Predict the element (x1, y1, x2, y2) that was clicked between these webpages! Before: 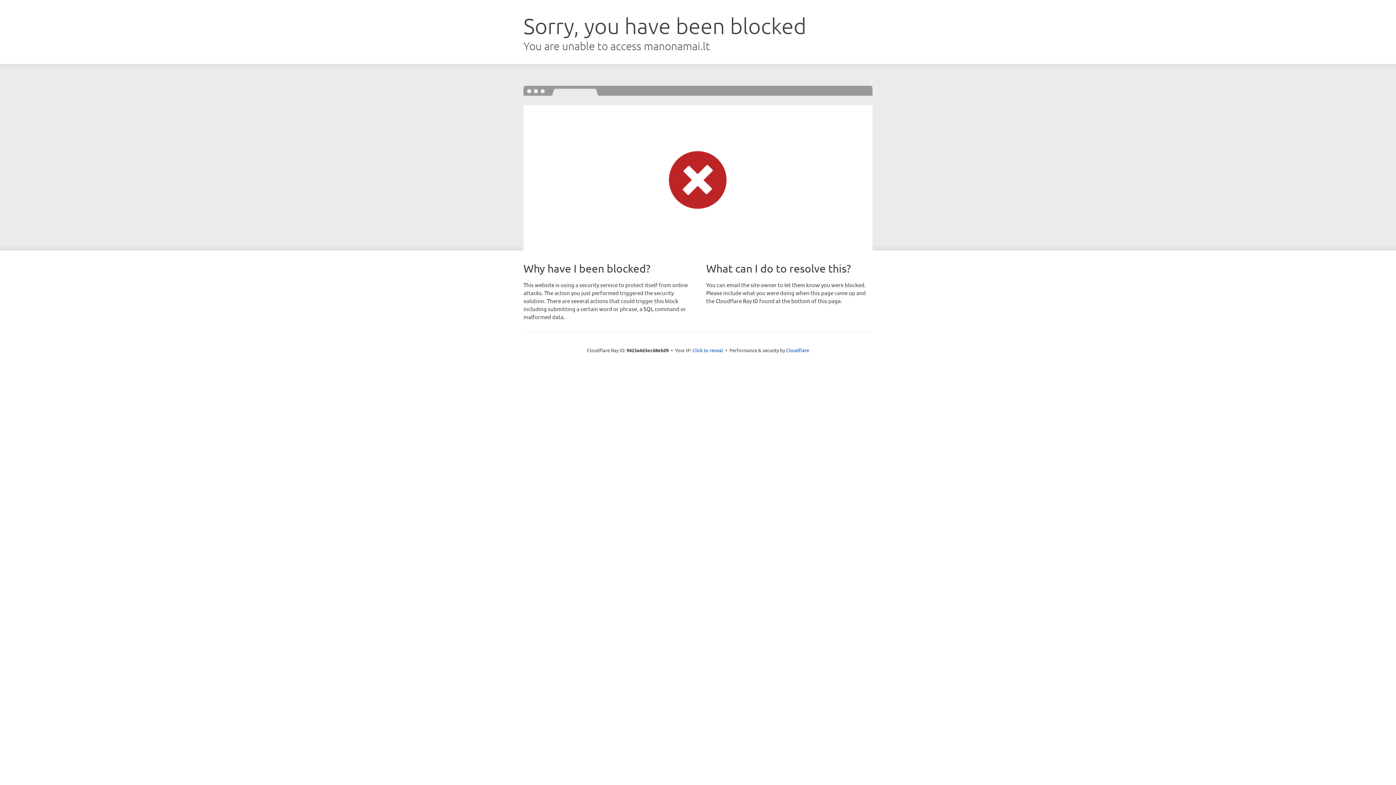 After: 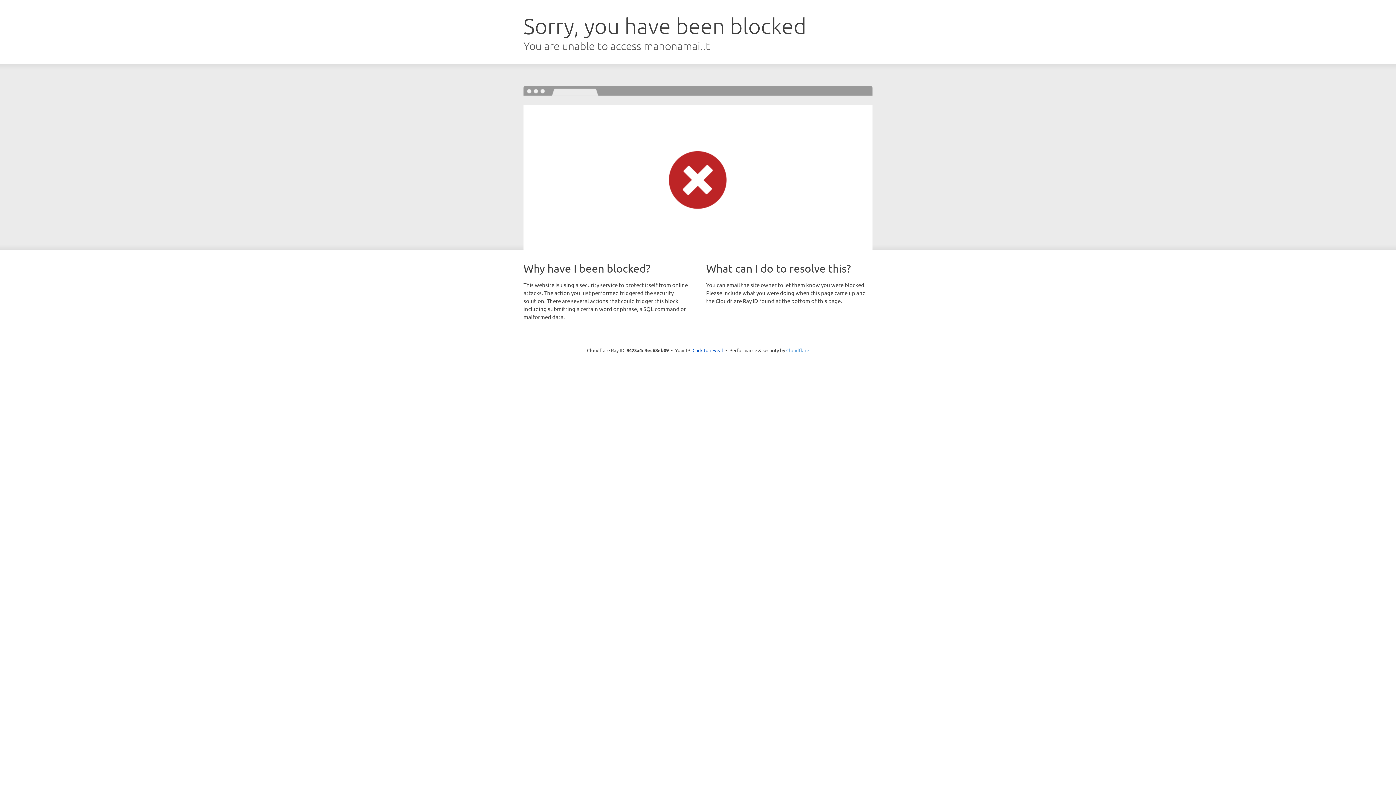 Action: bbox: (786, 347, 809, 353) label: Cloudflare